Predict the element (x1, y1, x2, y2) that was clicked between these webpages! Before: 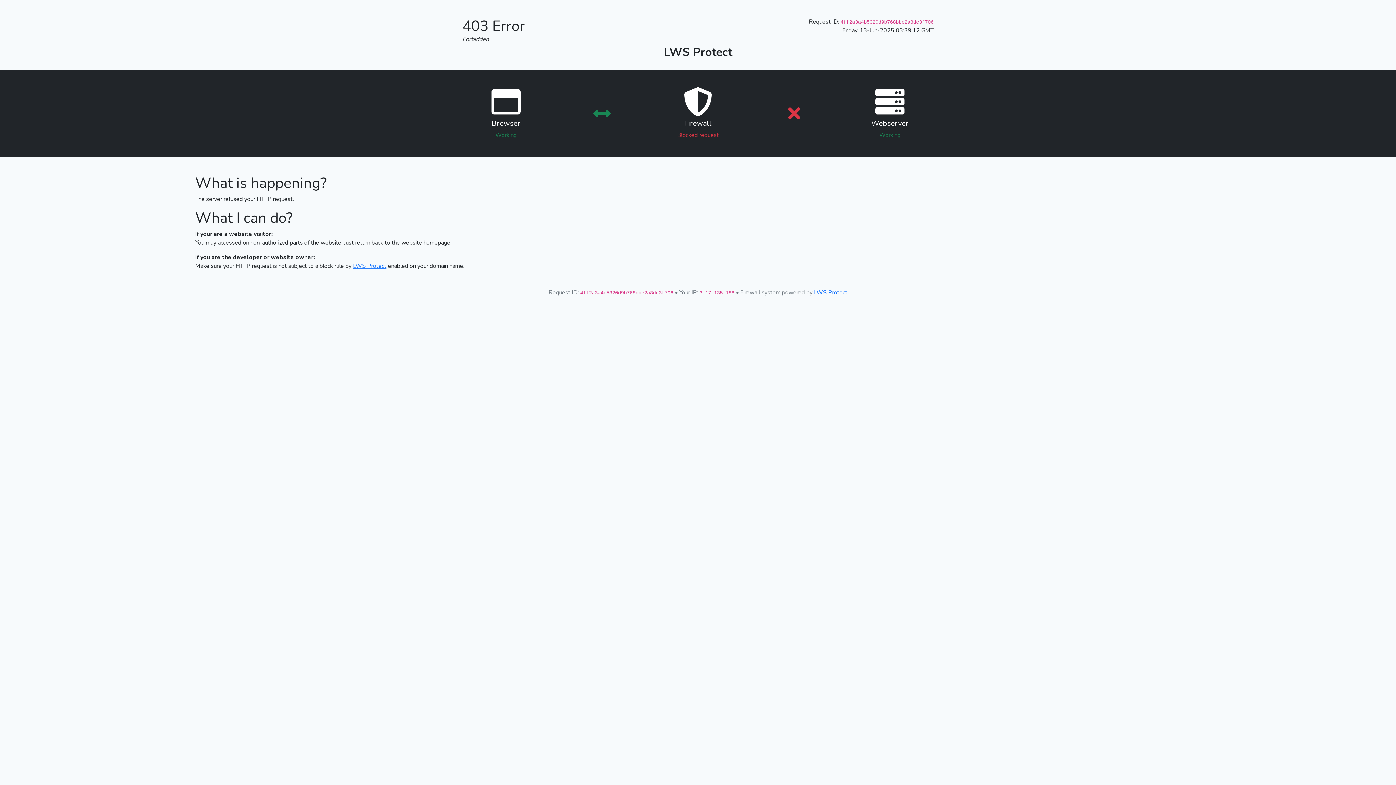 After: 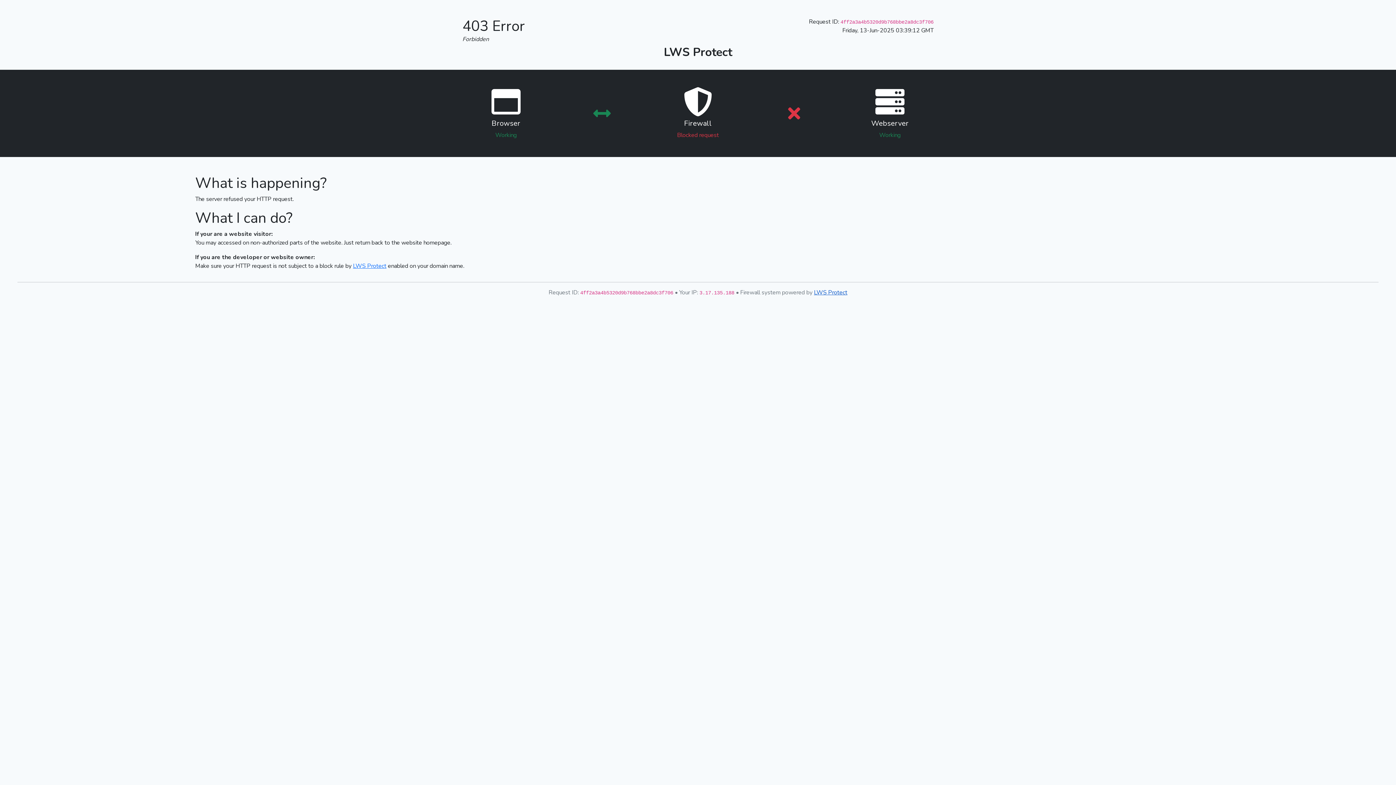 Action: label: LWS Protect bbox: (814, 288, 847, 296)